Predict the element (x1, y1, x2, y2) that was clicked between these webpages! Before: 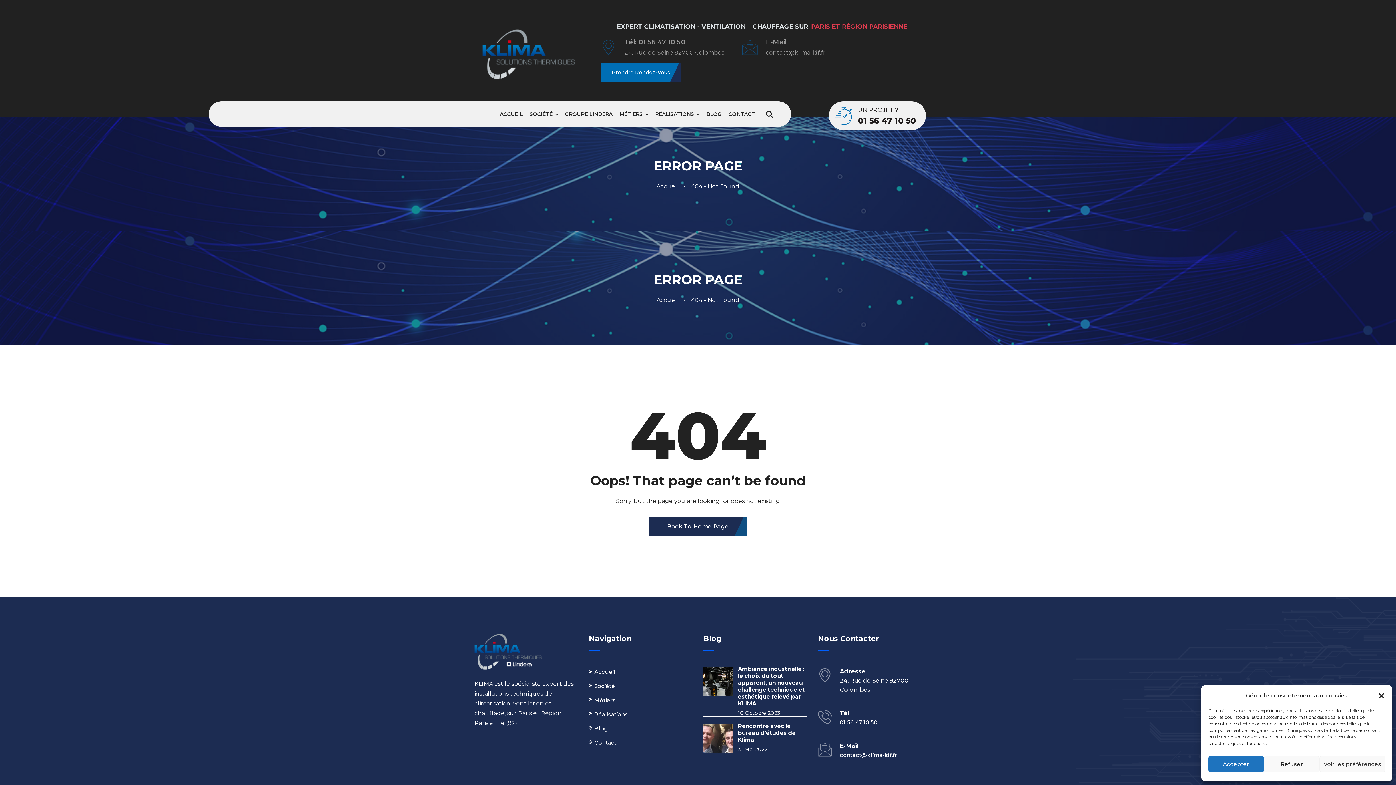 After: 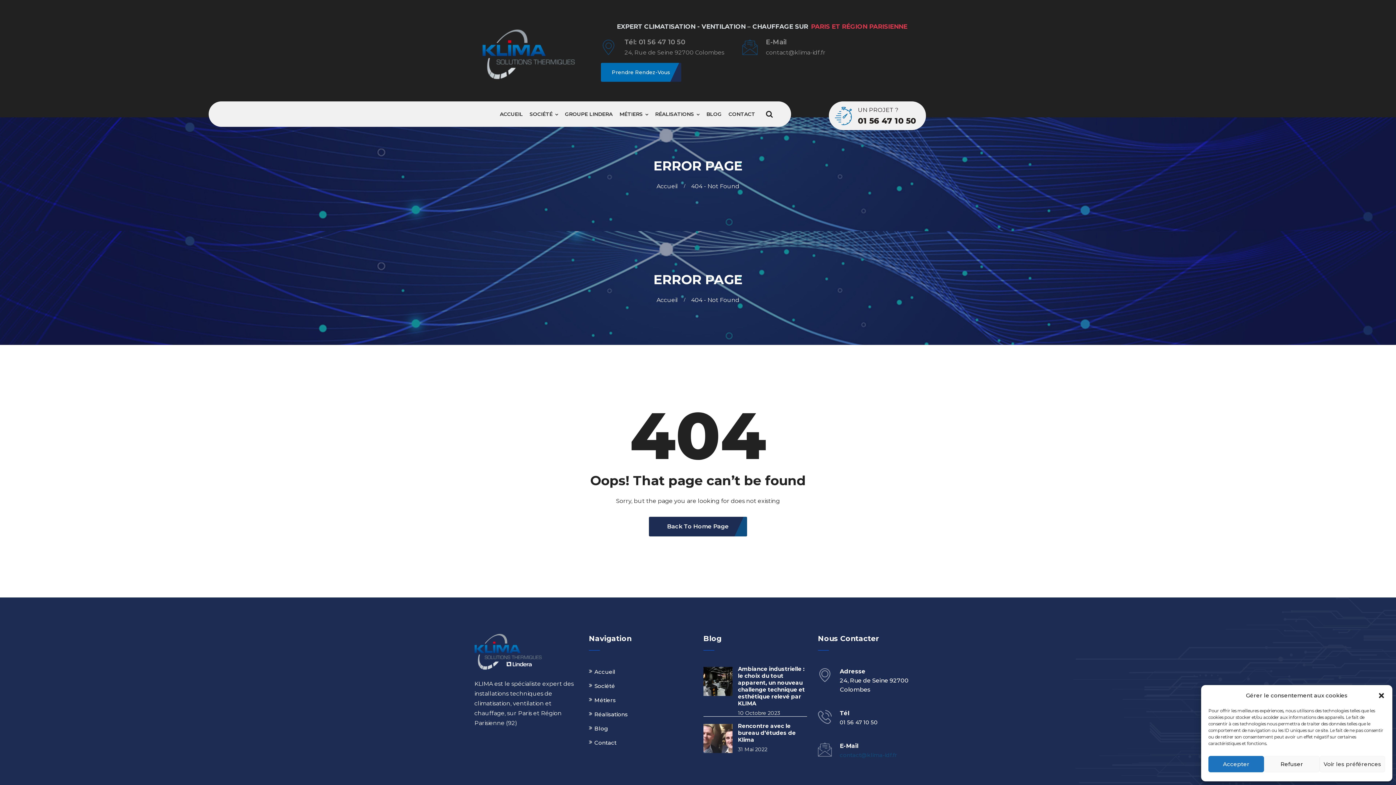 Action: label: contact@klima-idf.fr bbox: (840, 752, 897, 758)